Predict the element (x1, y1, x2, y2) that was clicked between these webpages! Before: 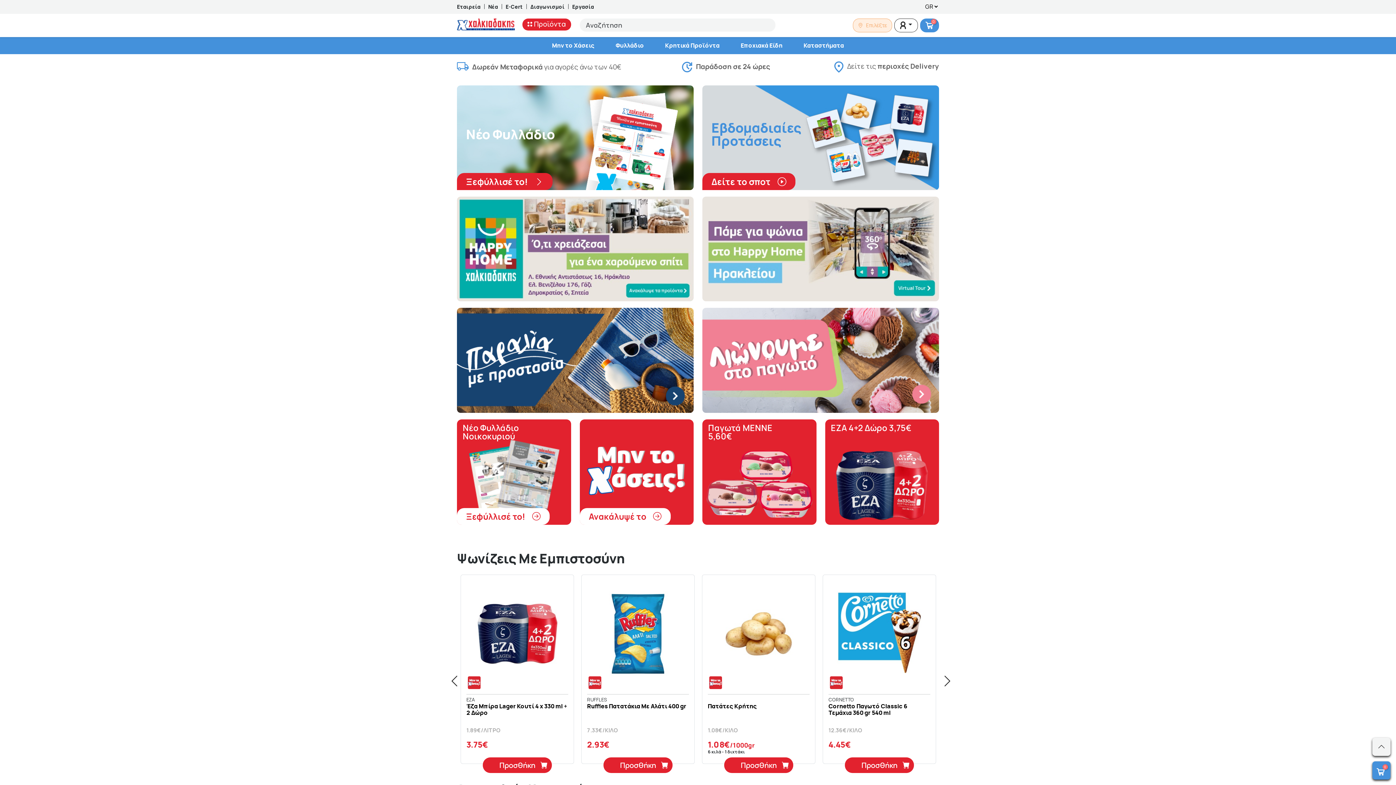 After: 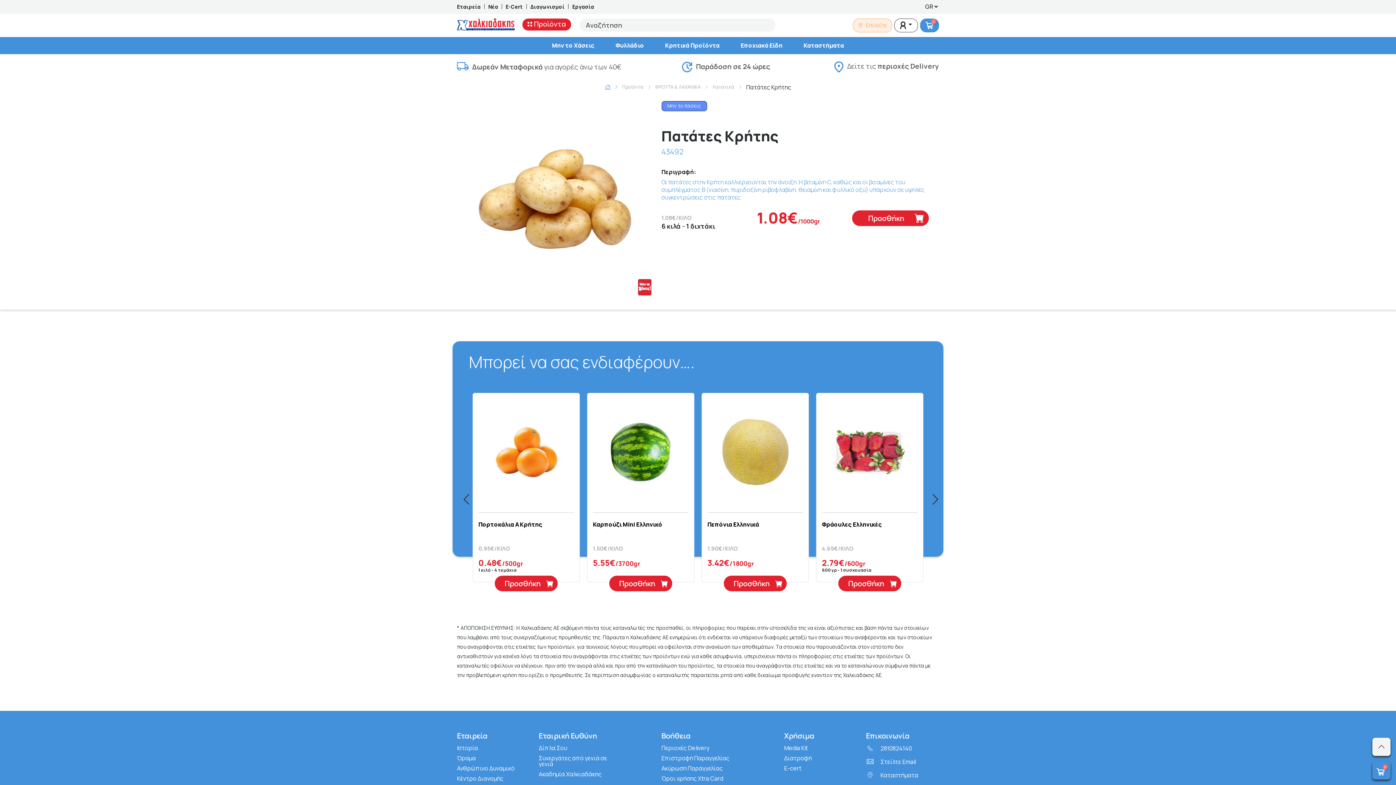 Action: bbox: (708, 591, 809, 676)